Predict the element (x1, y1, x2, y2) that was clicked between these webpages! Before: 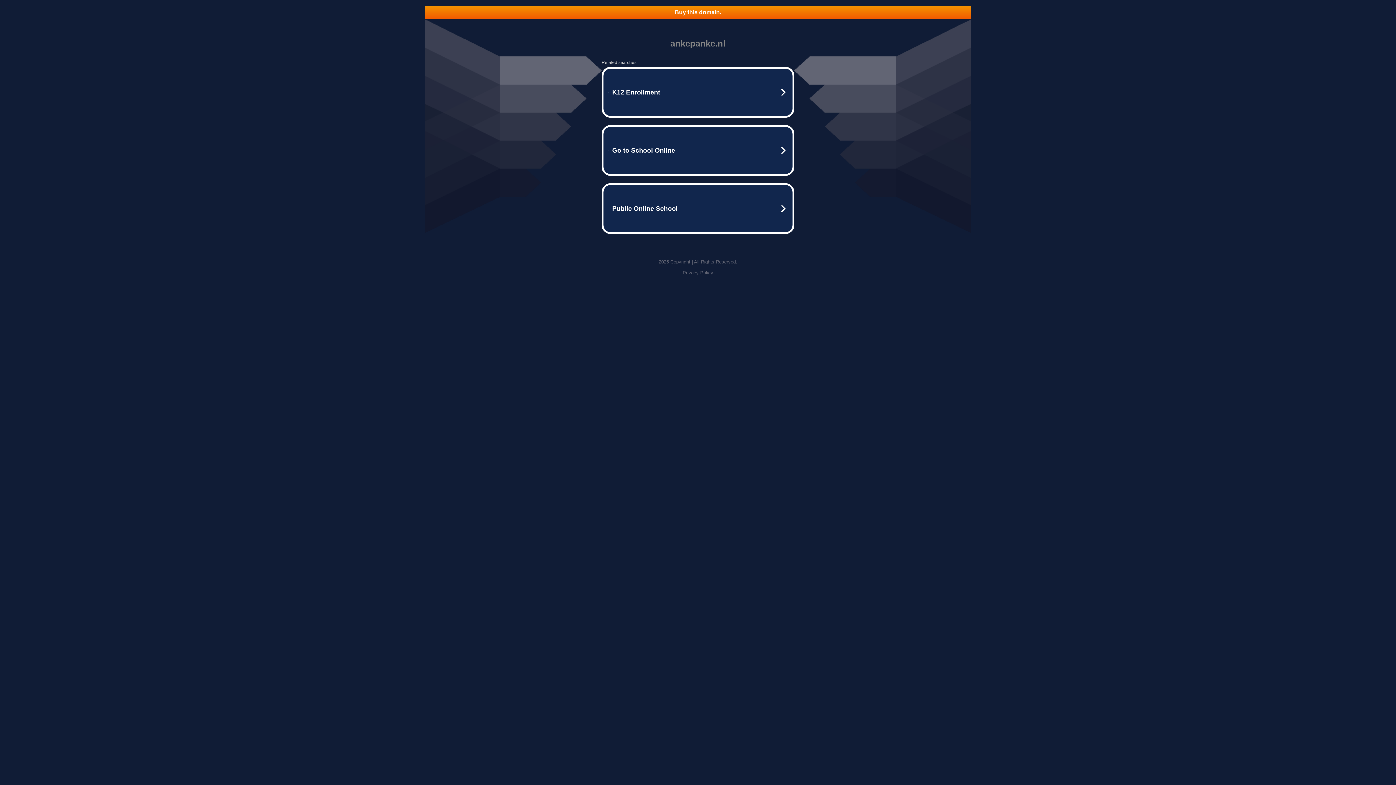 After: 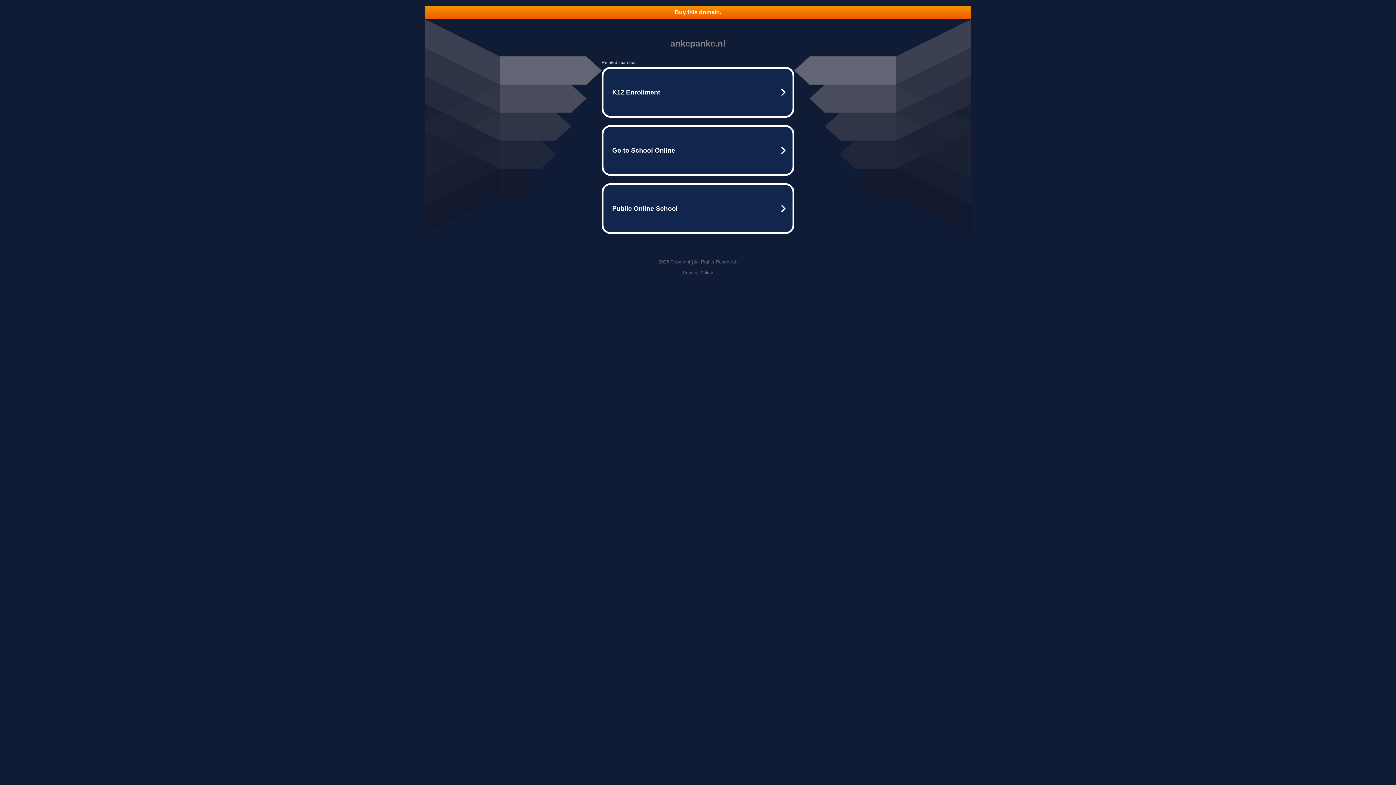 Action: label: Privacy Policy bbox: (682, 270, 713, 275)